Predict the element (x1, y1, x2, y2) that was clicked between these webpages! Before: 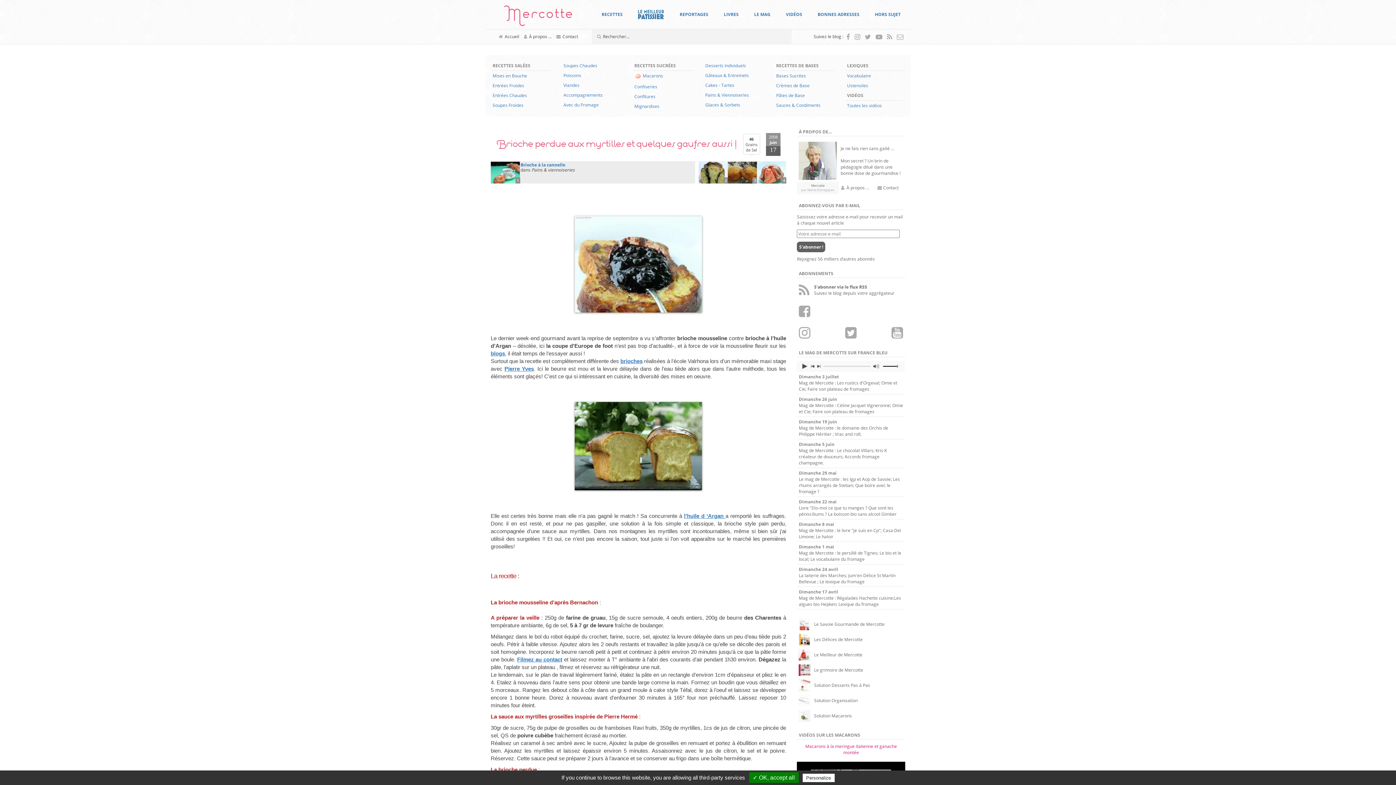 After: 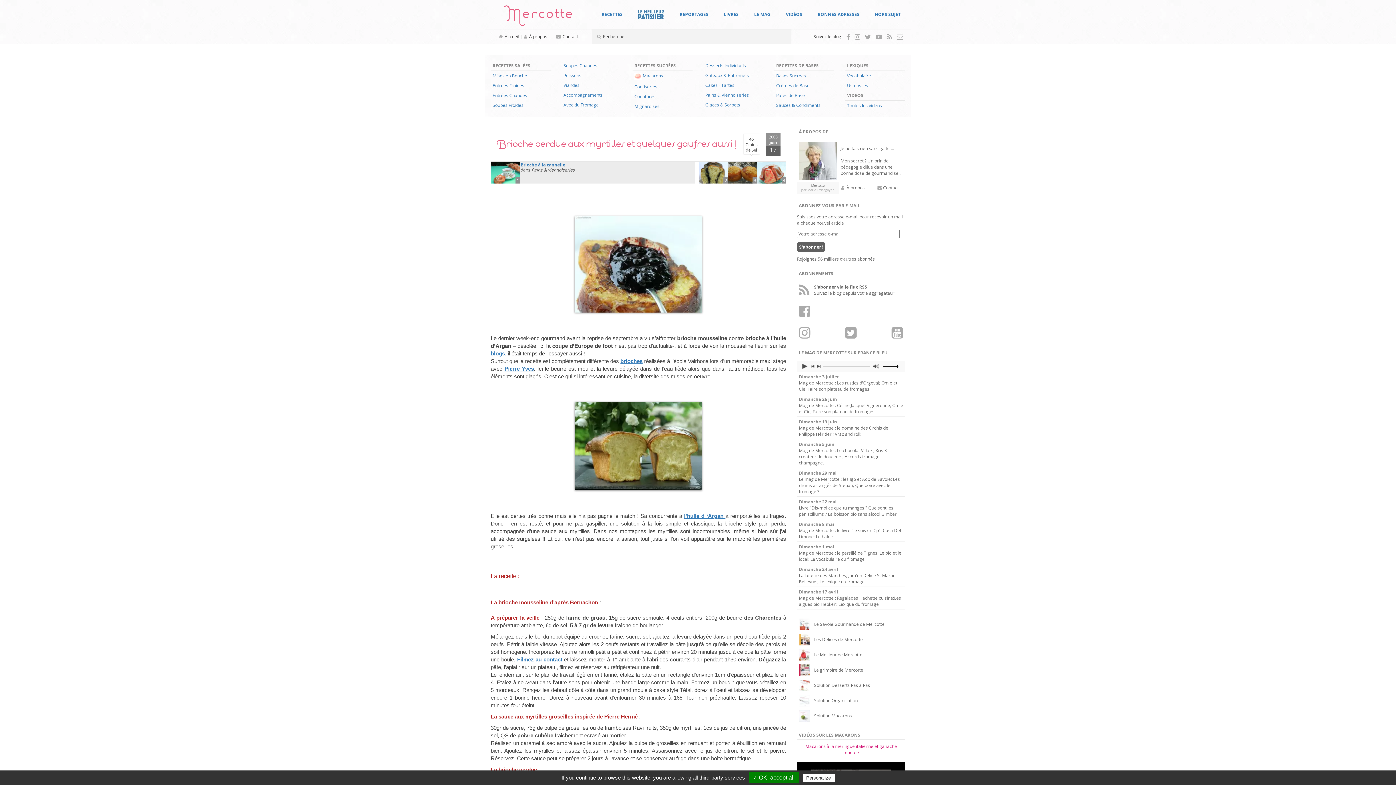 Action: label: Solution Macarons bbox: (814, 713, 852, 719)